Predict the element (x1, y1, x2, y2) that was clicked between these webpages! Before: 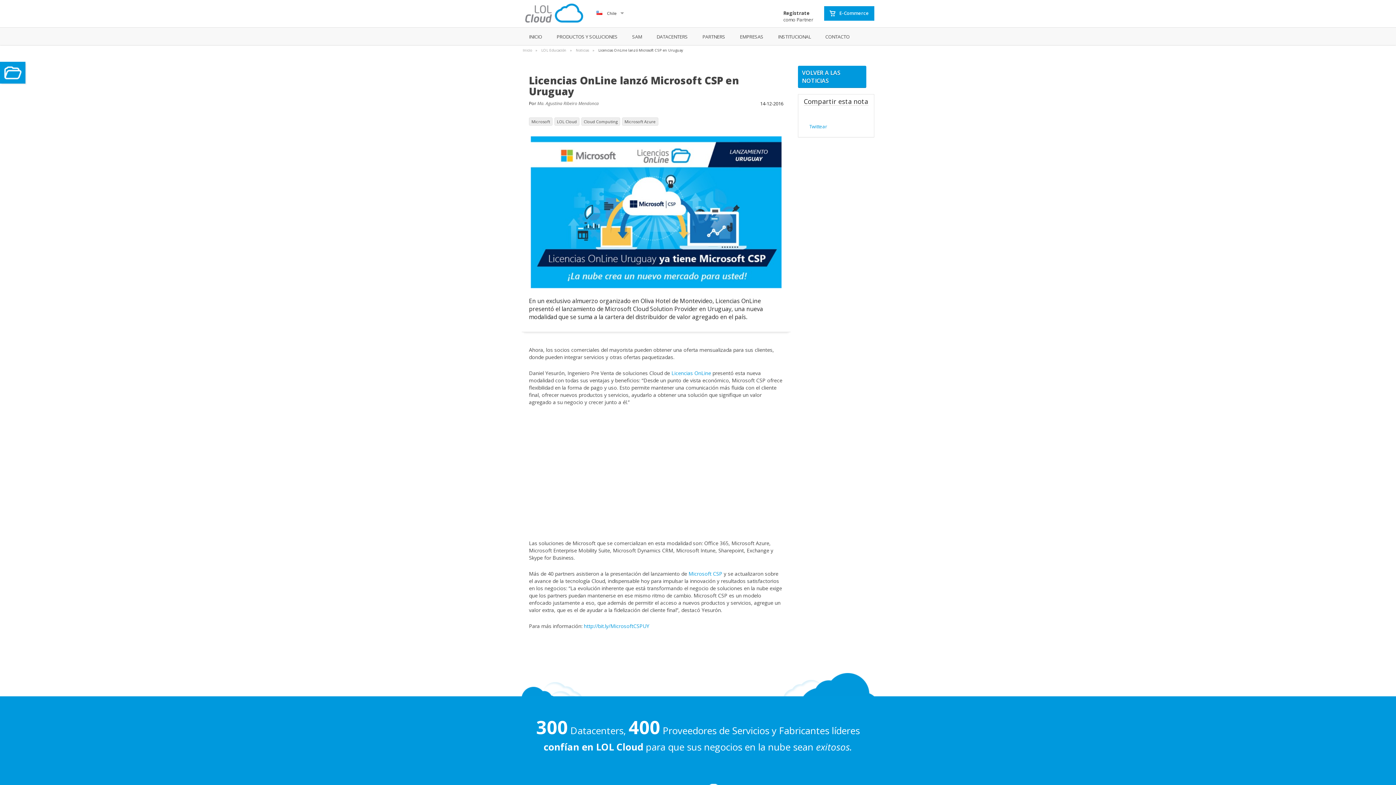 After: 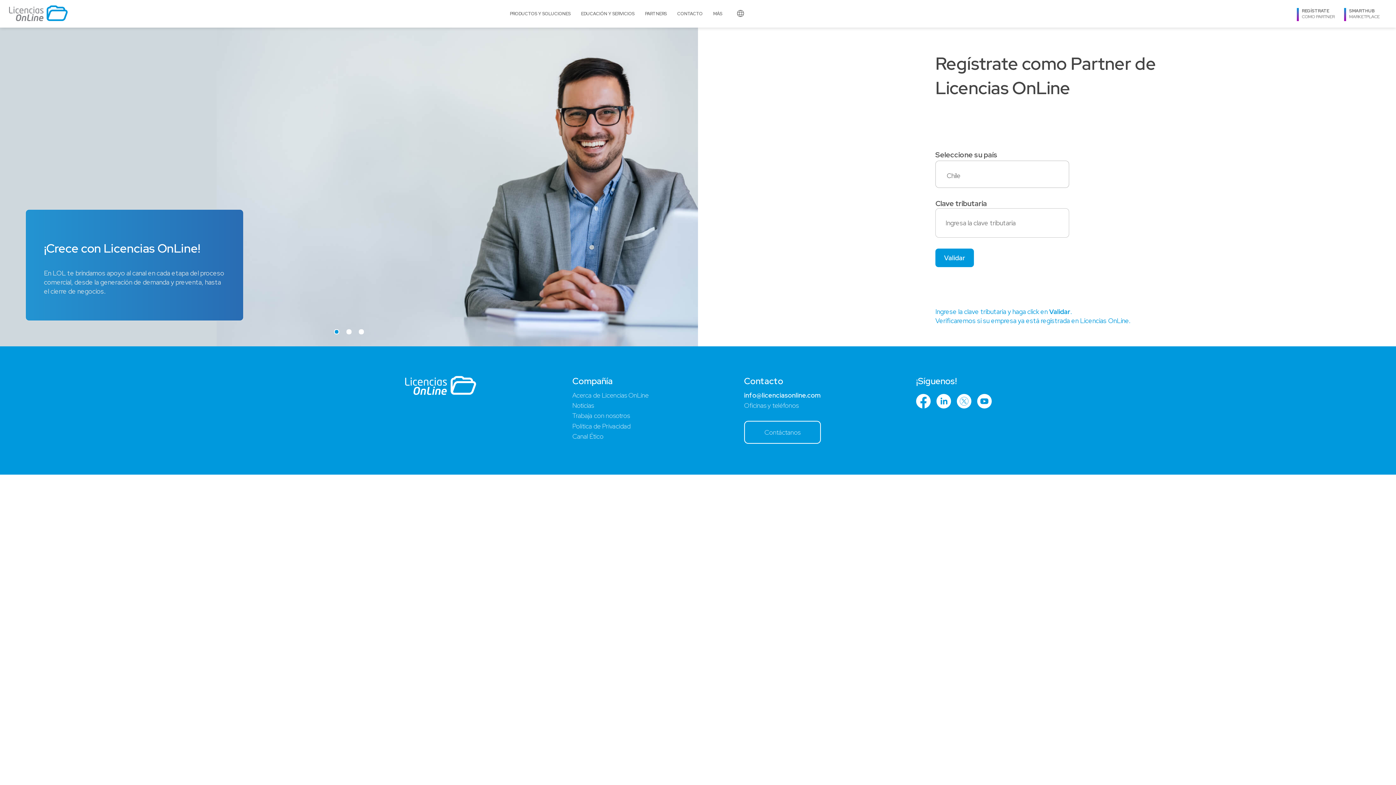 Action: label: Regístrate
como Partner bbox: (783, 9, 813, 22)